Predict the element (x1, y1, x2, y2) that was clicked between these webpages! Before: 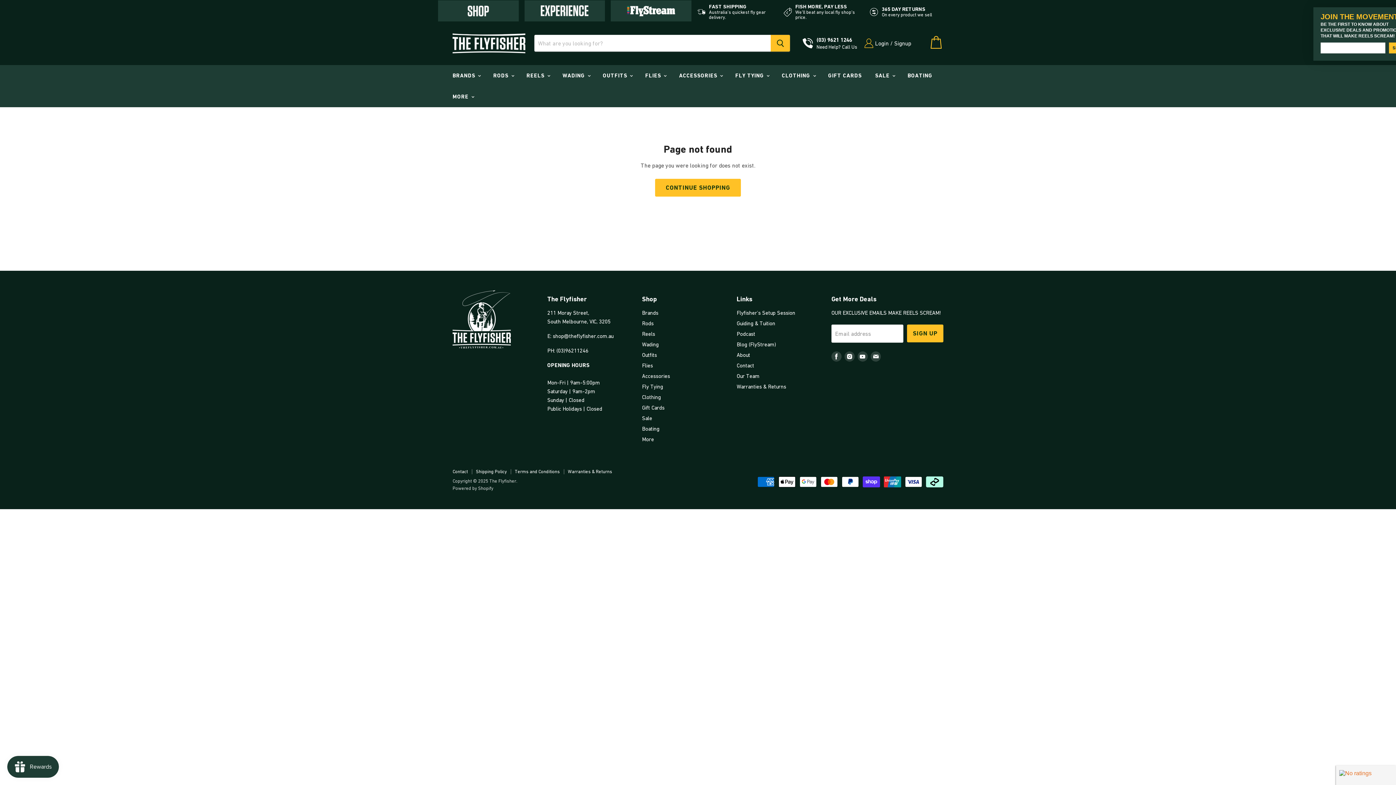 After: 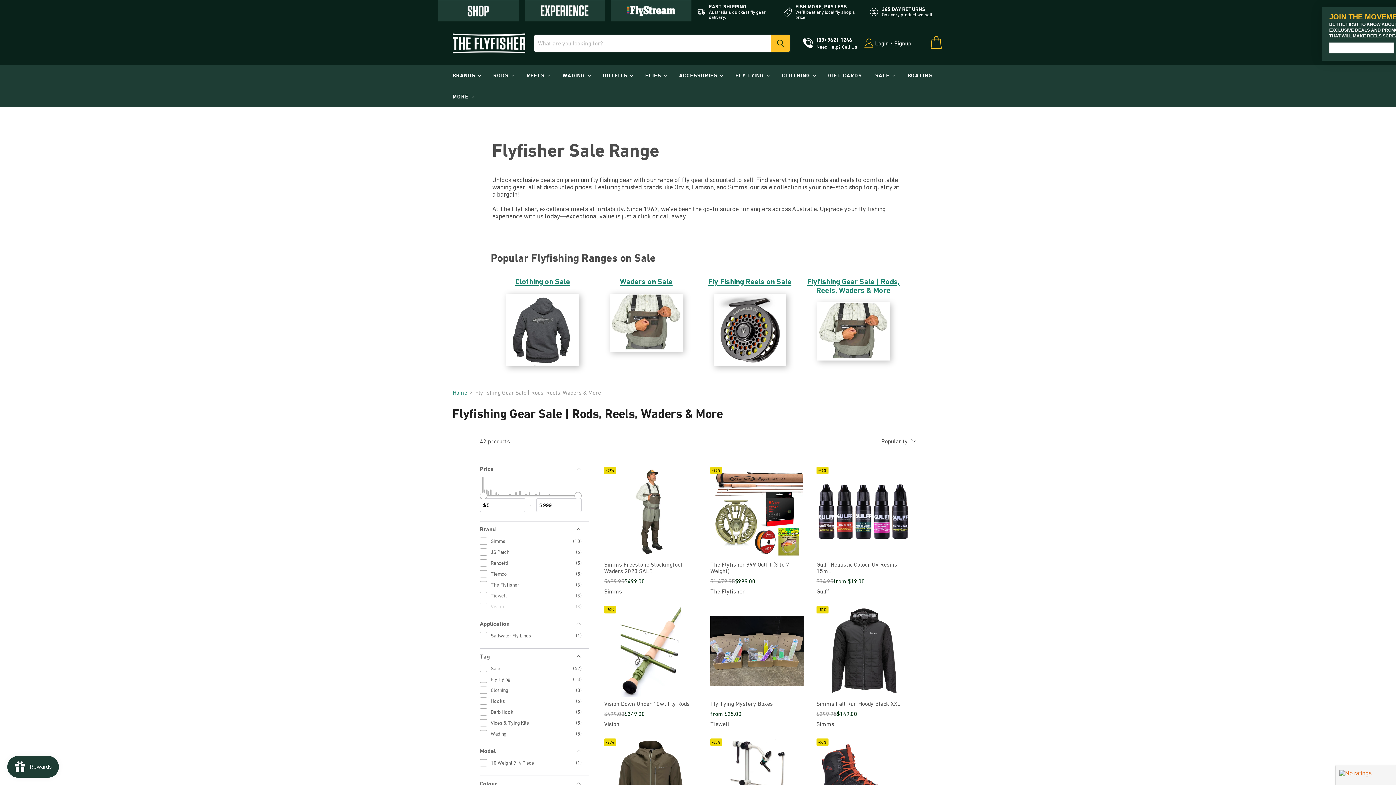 Action: bbox: (869, 67, 900, 83) label: SALE 